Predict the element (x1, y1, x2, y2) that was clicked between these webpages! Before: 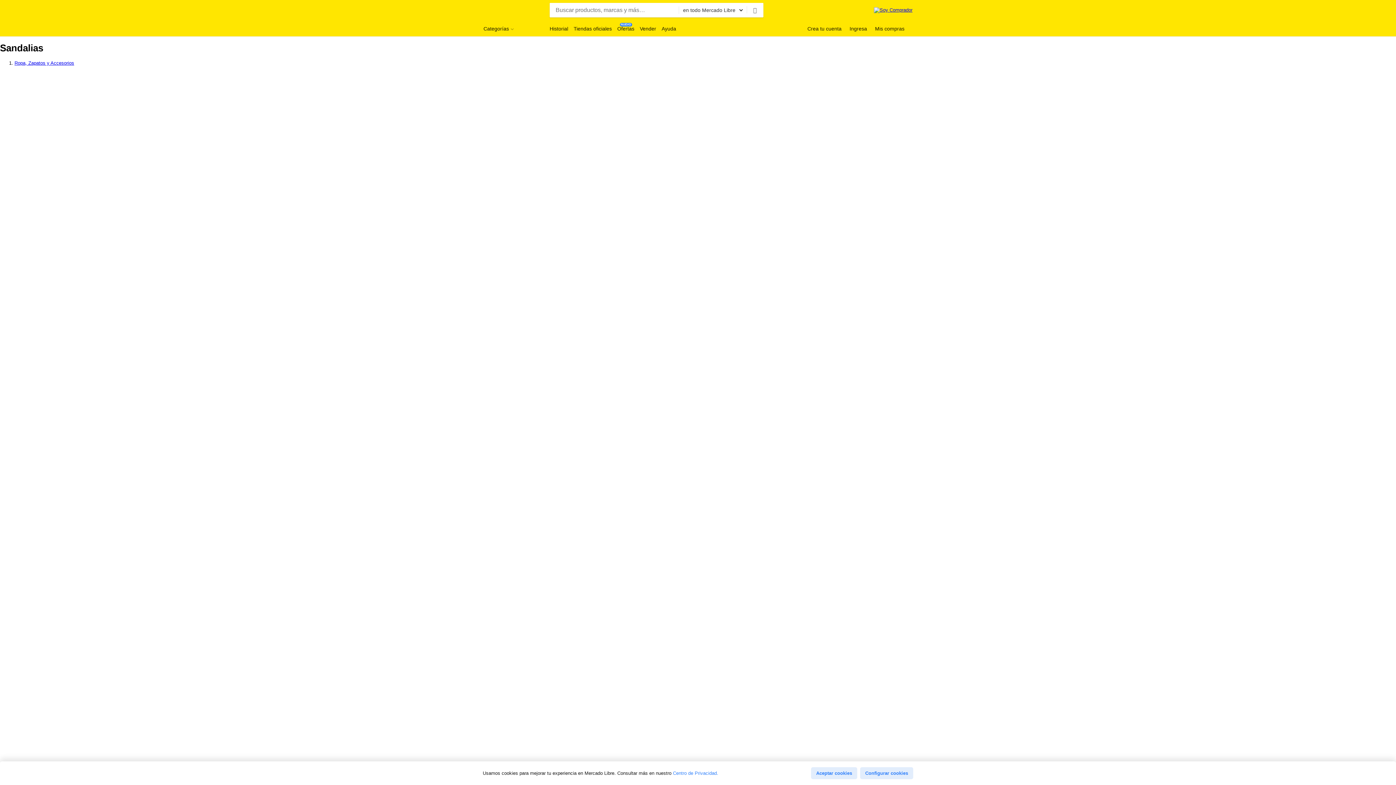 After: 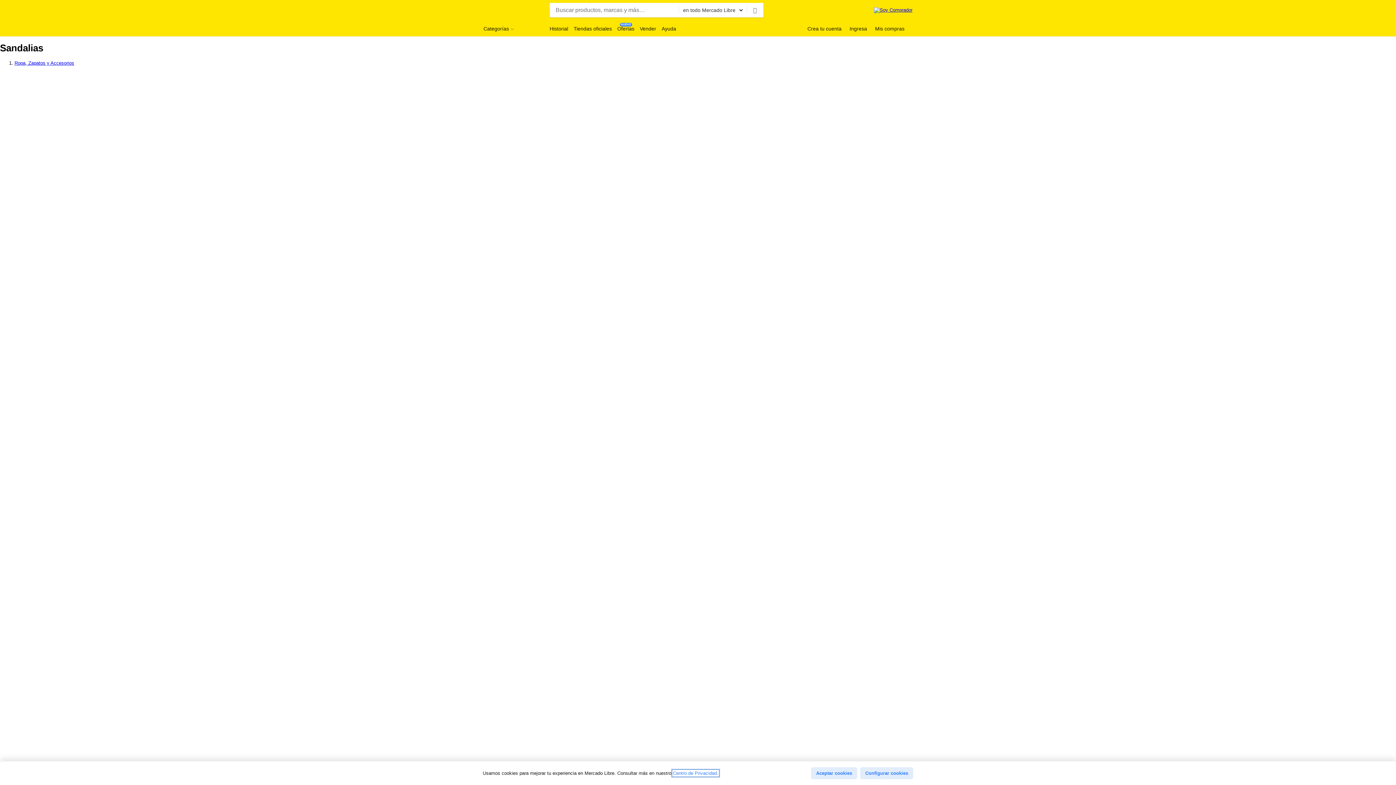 Action: label: Centro de Privacidad. bbox: (673, 770, 718, 776)